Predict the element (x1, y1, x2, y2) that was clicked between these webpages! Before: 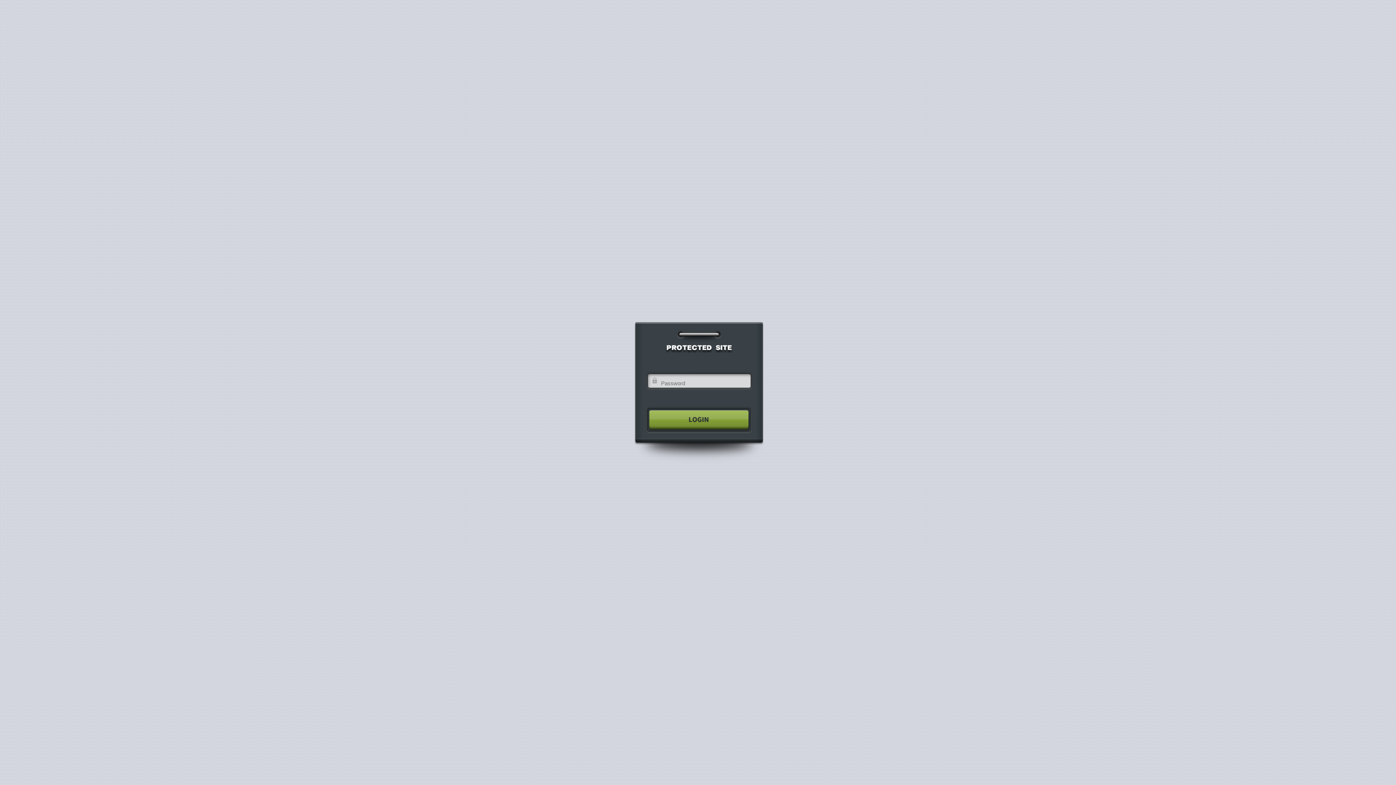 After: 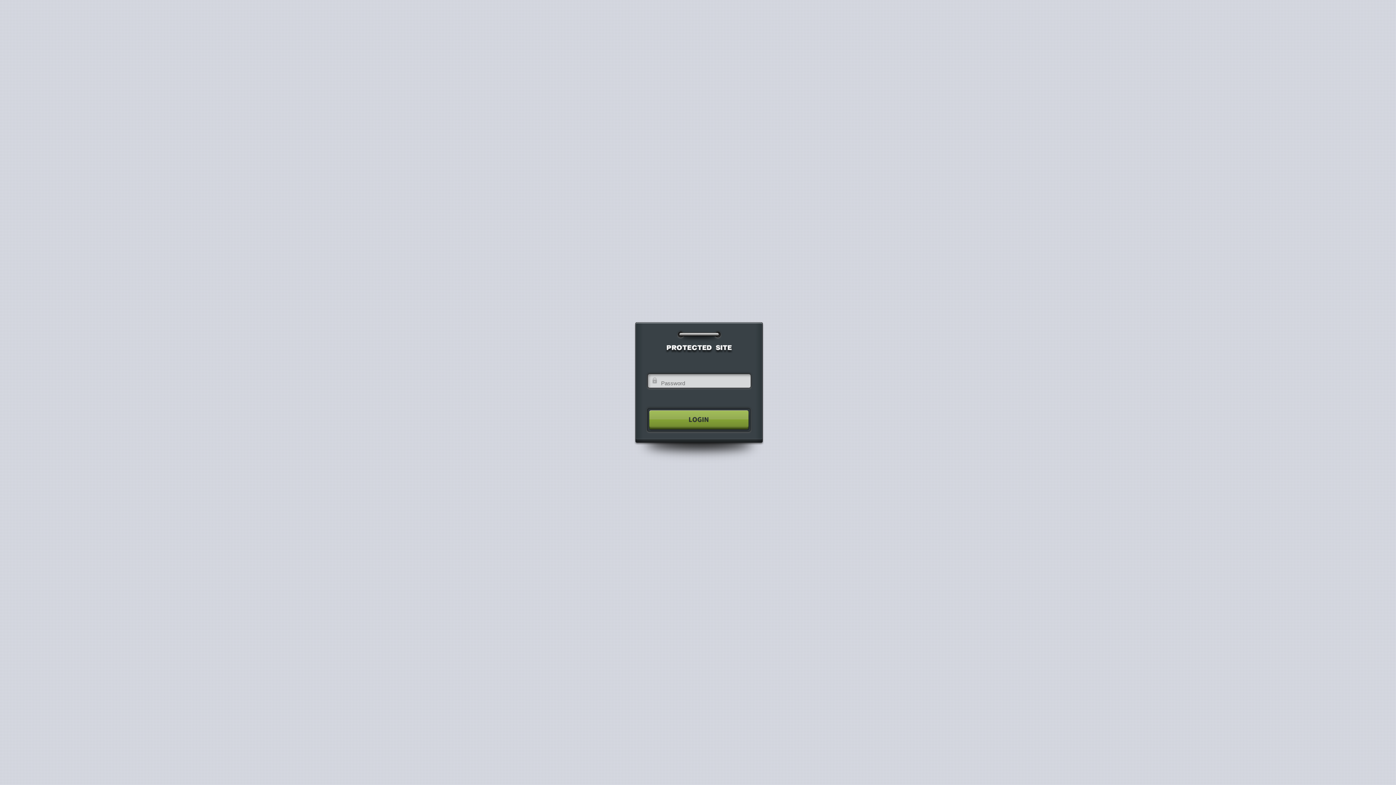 Action: bbox: (640, 404, 755, 435)